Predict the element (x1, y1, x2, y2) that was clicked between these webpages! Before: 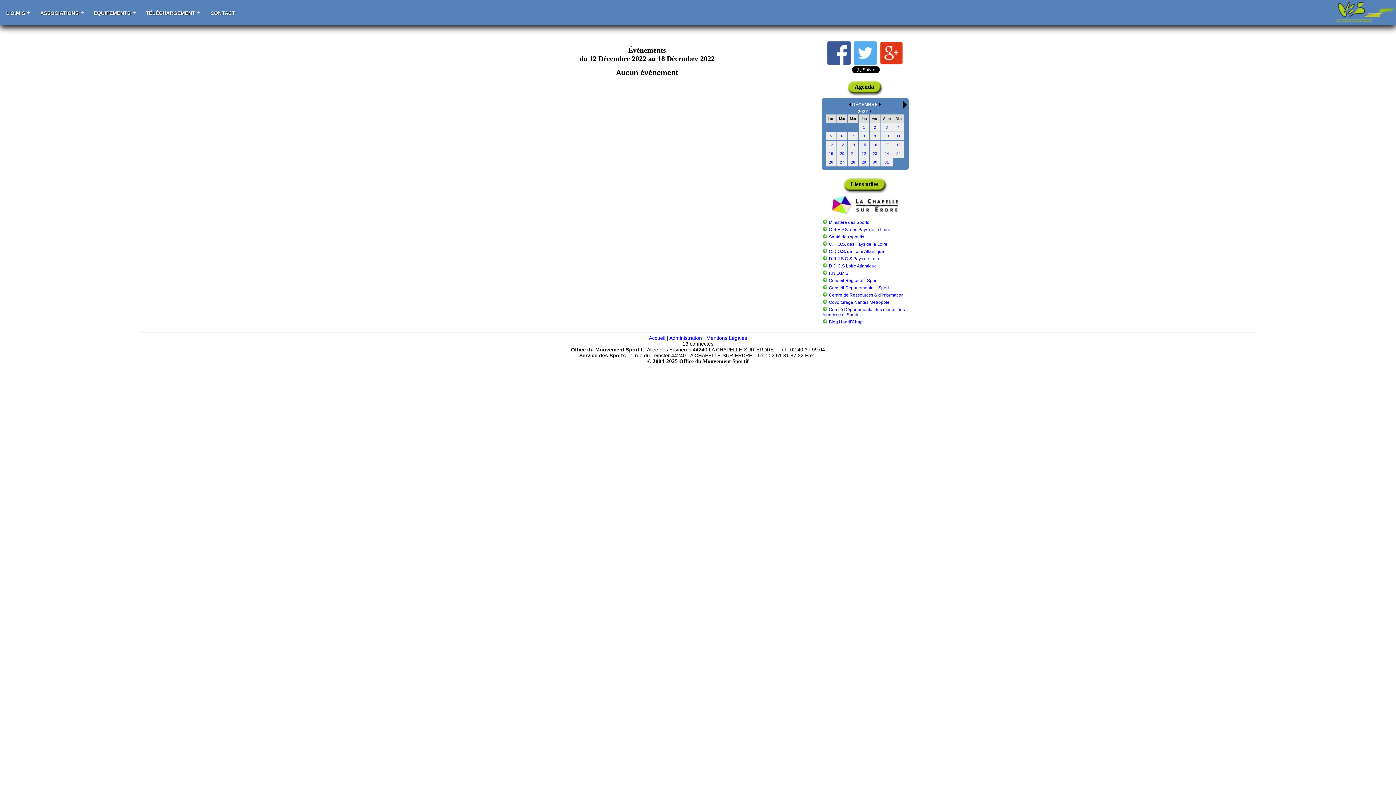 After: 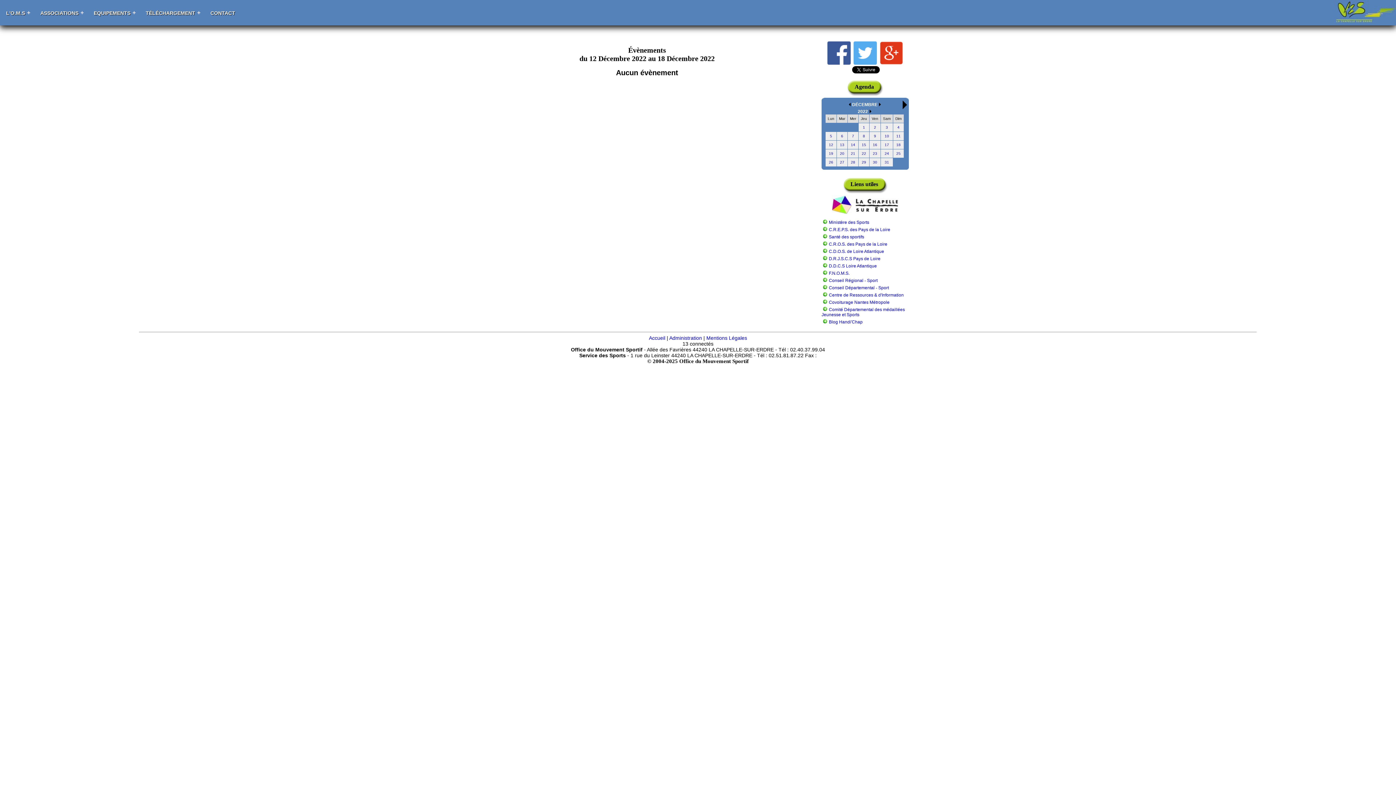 Action: bbox: (832, 209, 898, 215)